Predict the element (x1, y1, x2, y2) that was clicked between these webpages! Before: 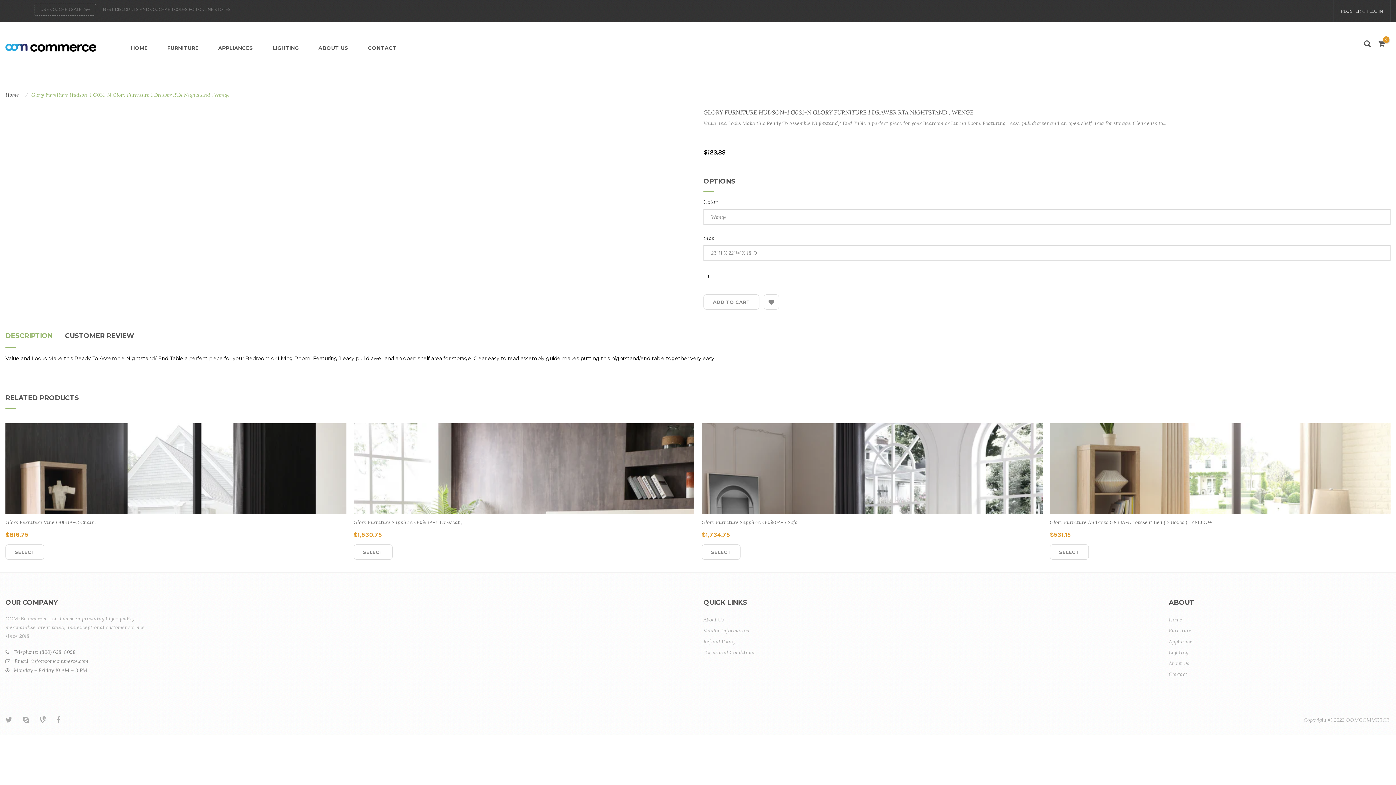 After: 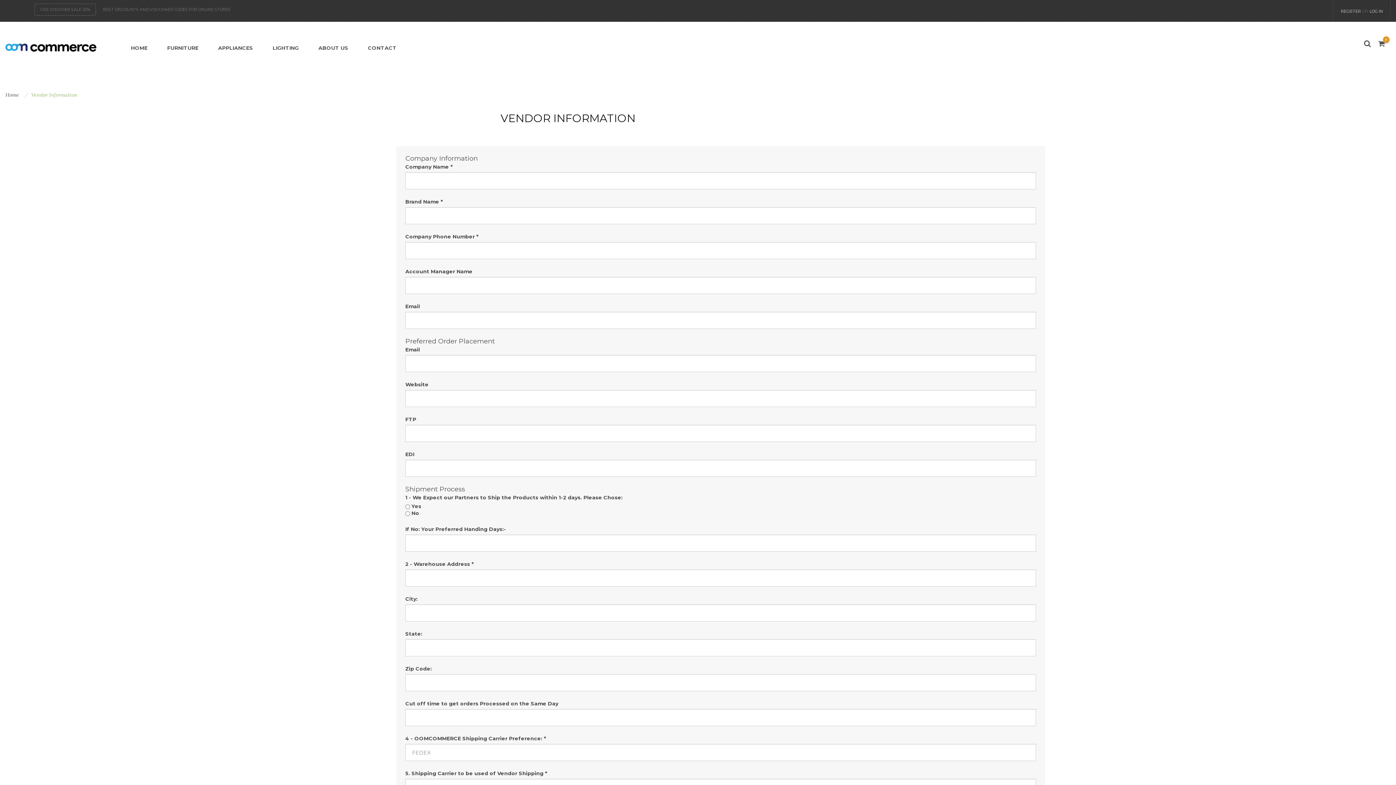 Action: bbox: (703, 627, 749, 634) label: Vendor Information